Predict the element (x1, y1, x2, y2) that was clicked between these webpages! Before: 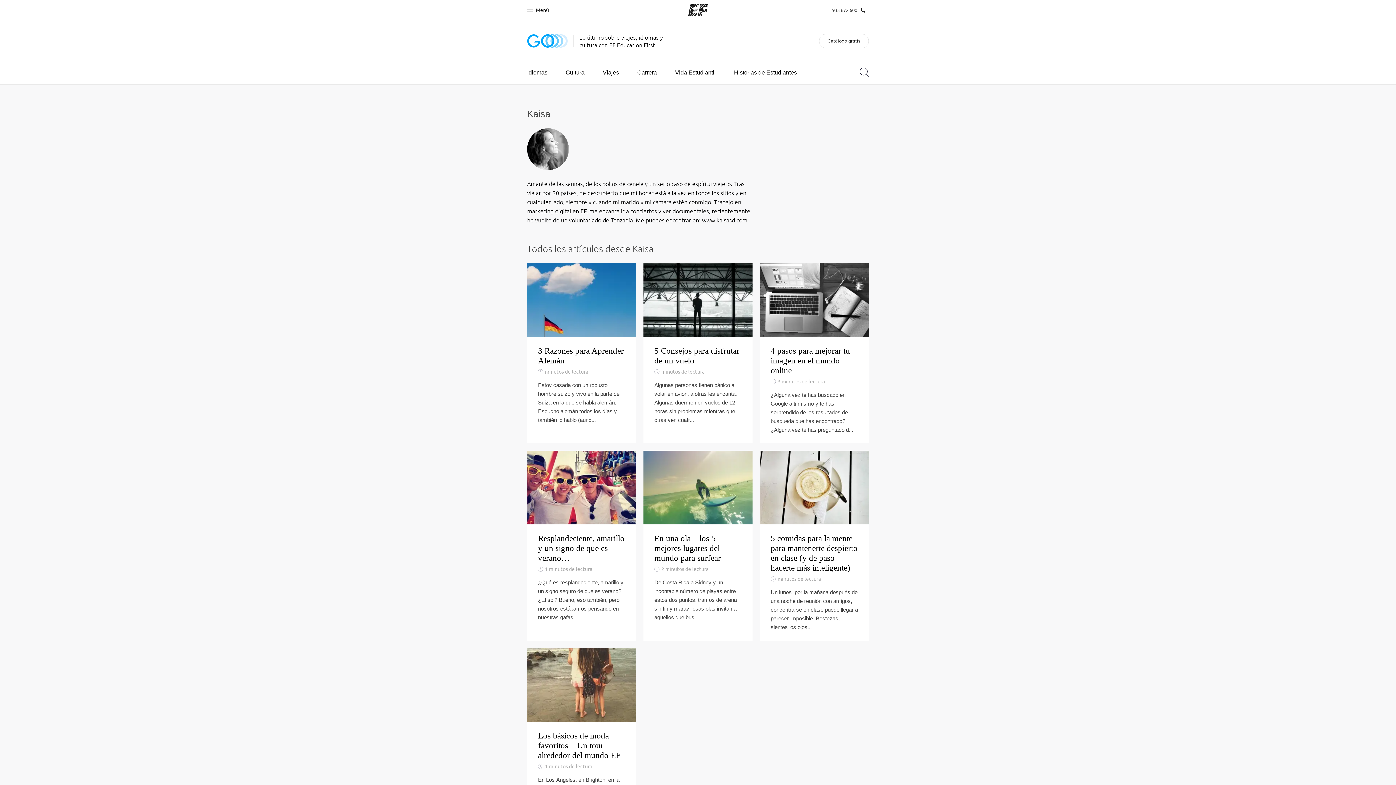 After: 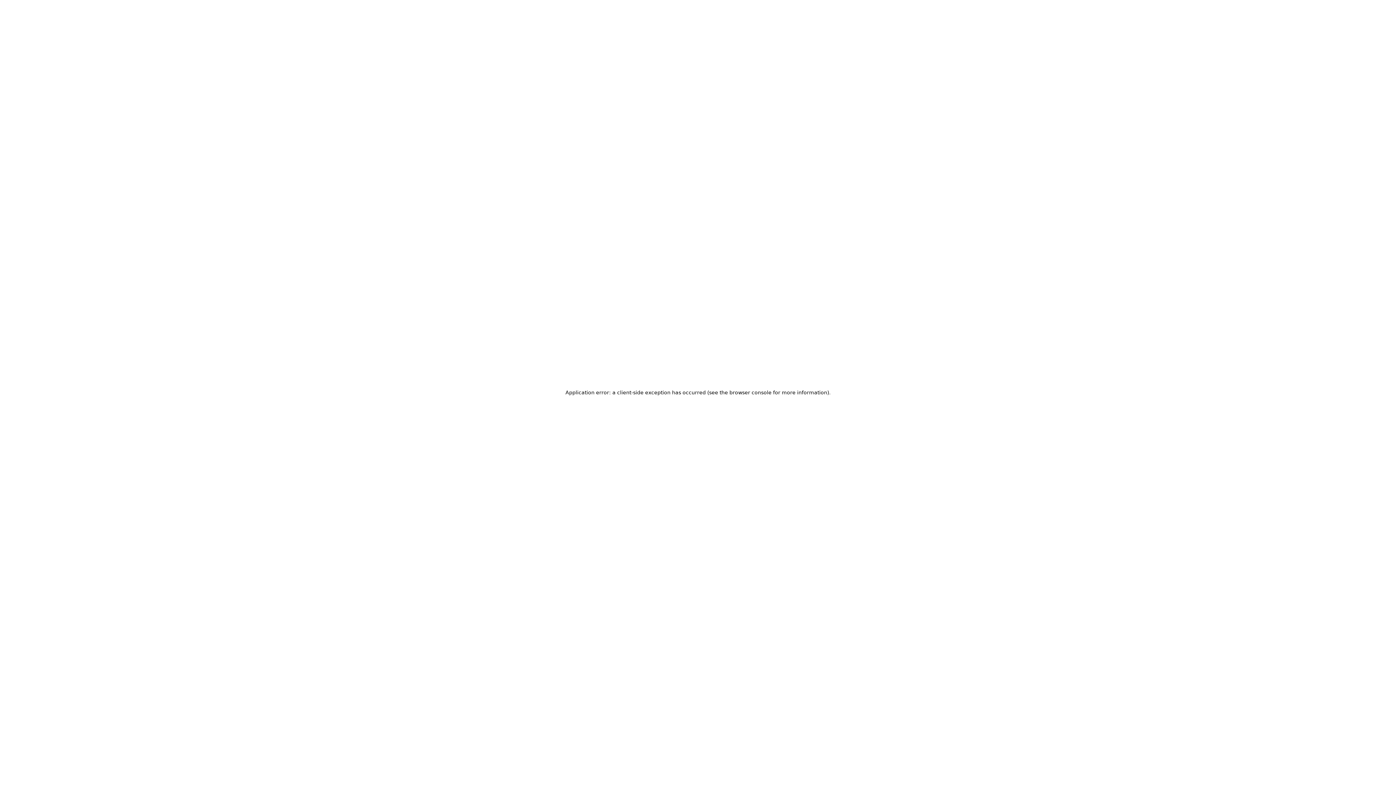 Action: bbox: (760, 450, 869, 641) label: 5 comidas para la mente para mantenerte despierto en clase (y de paso hacerte más inteligente)